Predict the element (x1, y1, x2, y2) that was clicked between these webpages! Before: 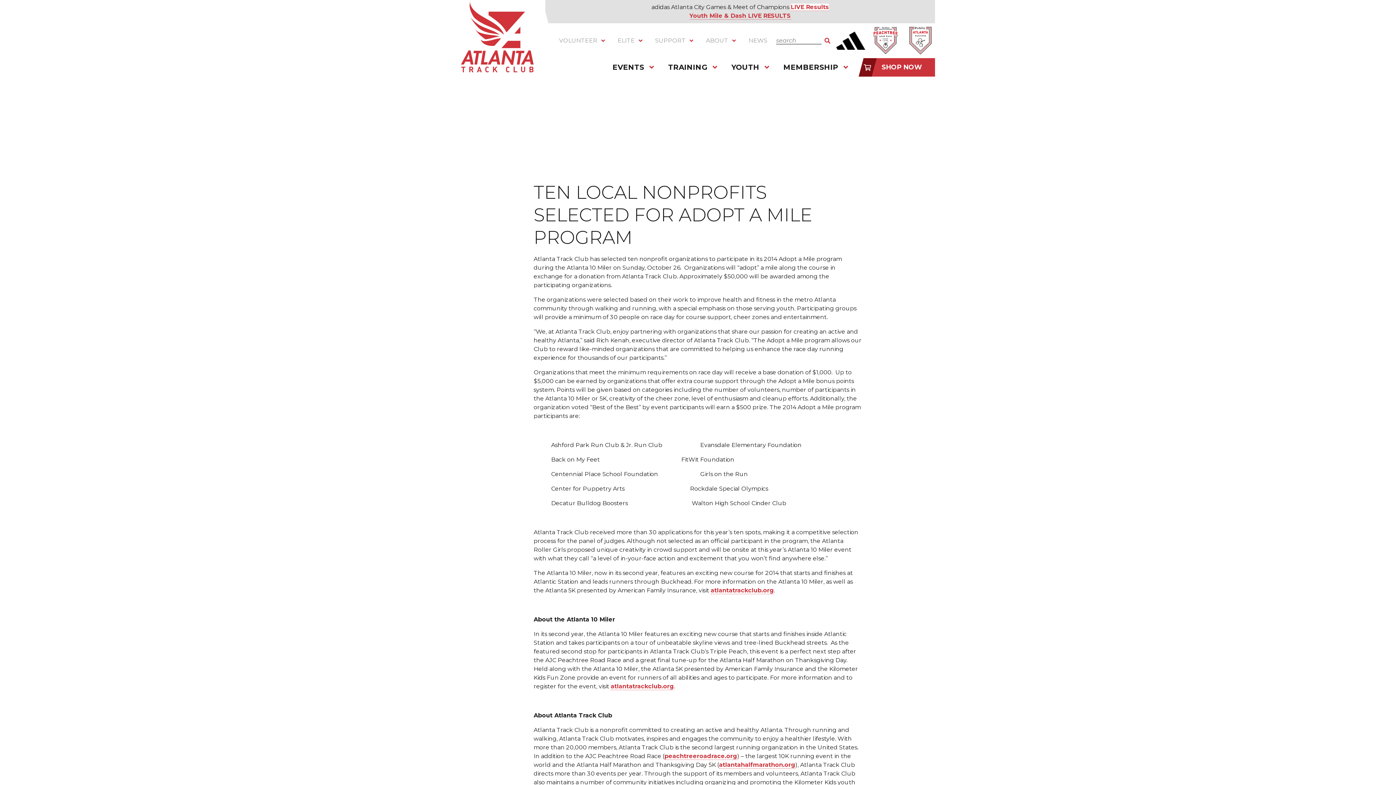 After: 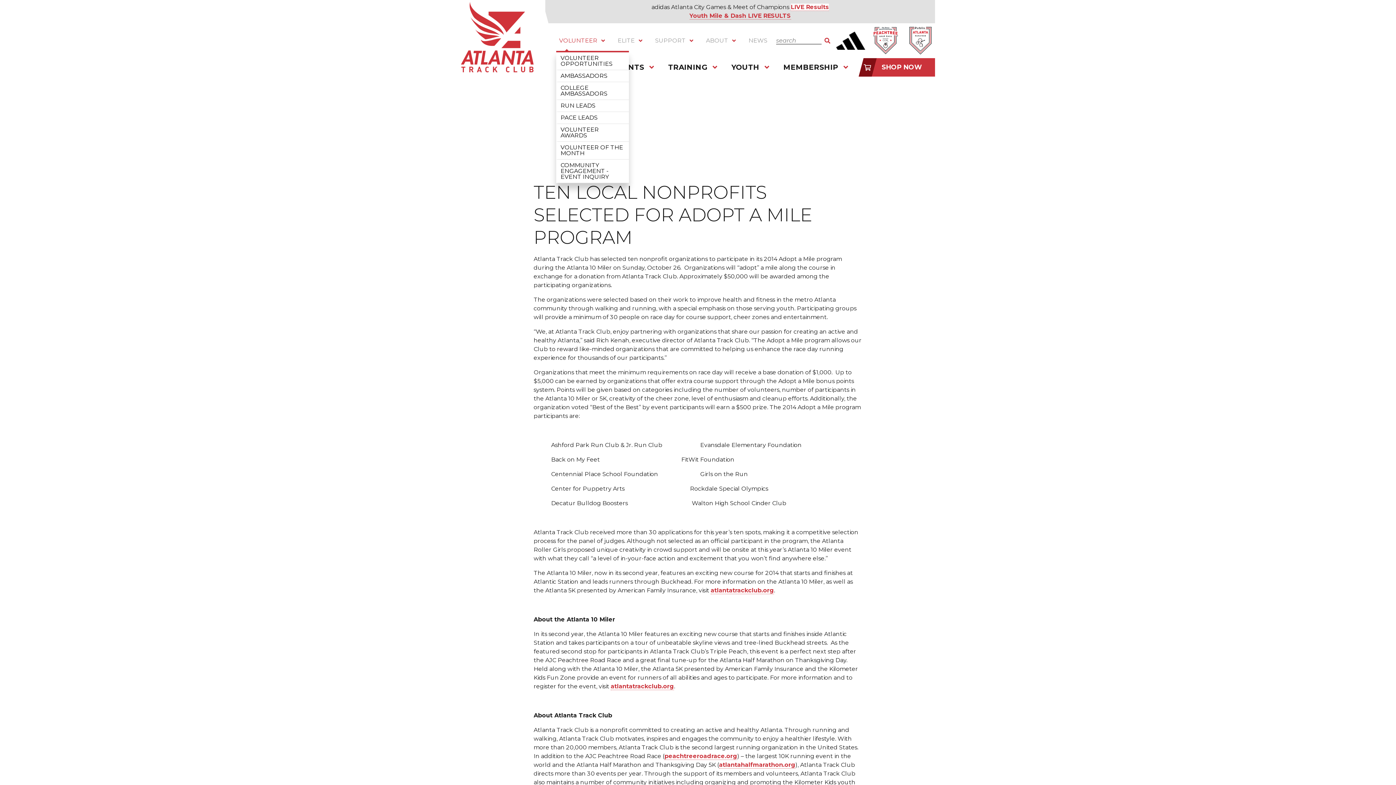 Action: bbox: (556, 30, 609, 50) label: VOLUNTEER